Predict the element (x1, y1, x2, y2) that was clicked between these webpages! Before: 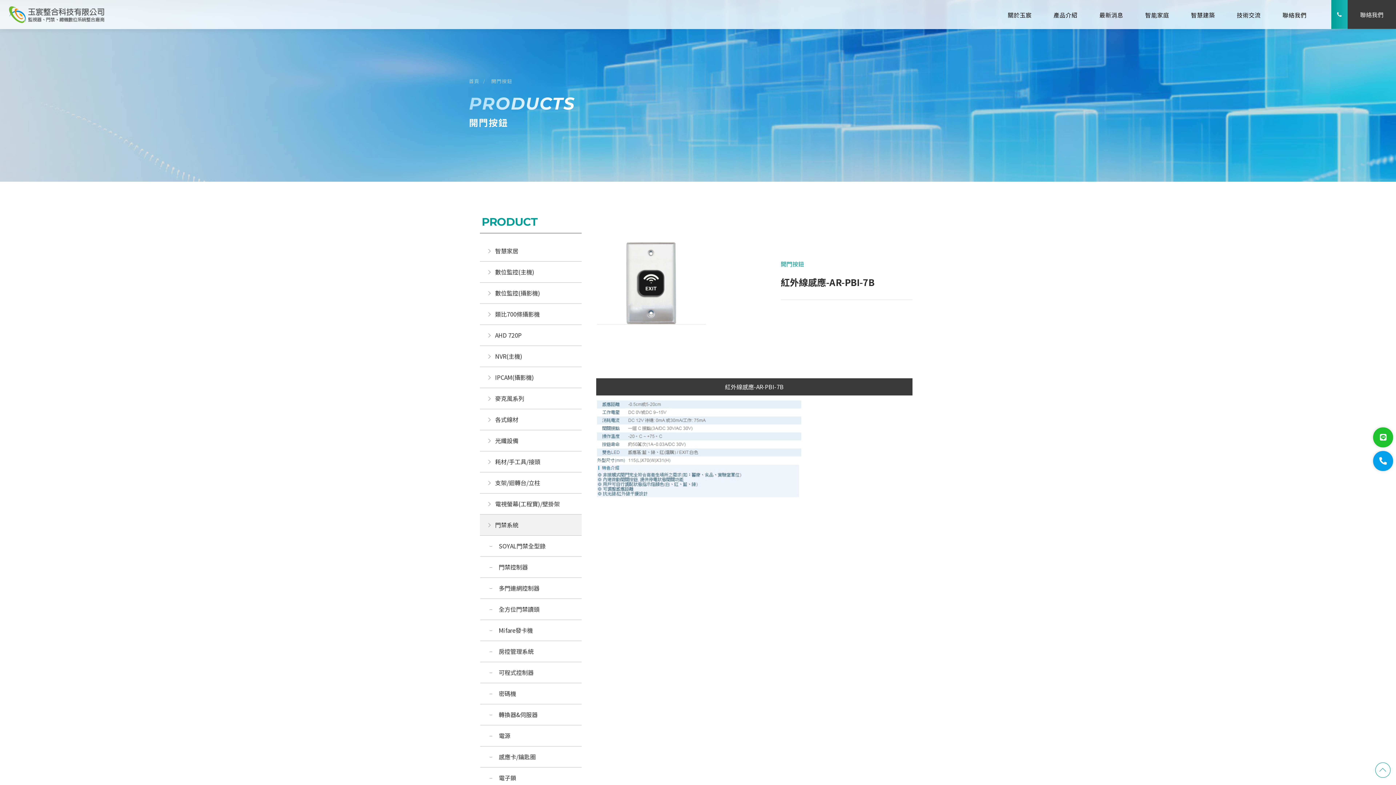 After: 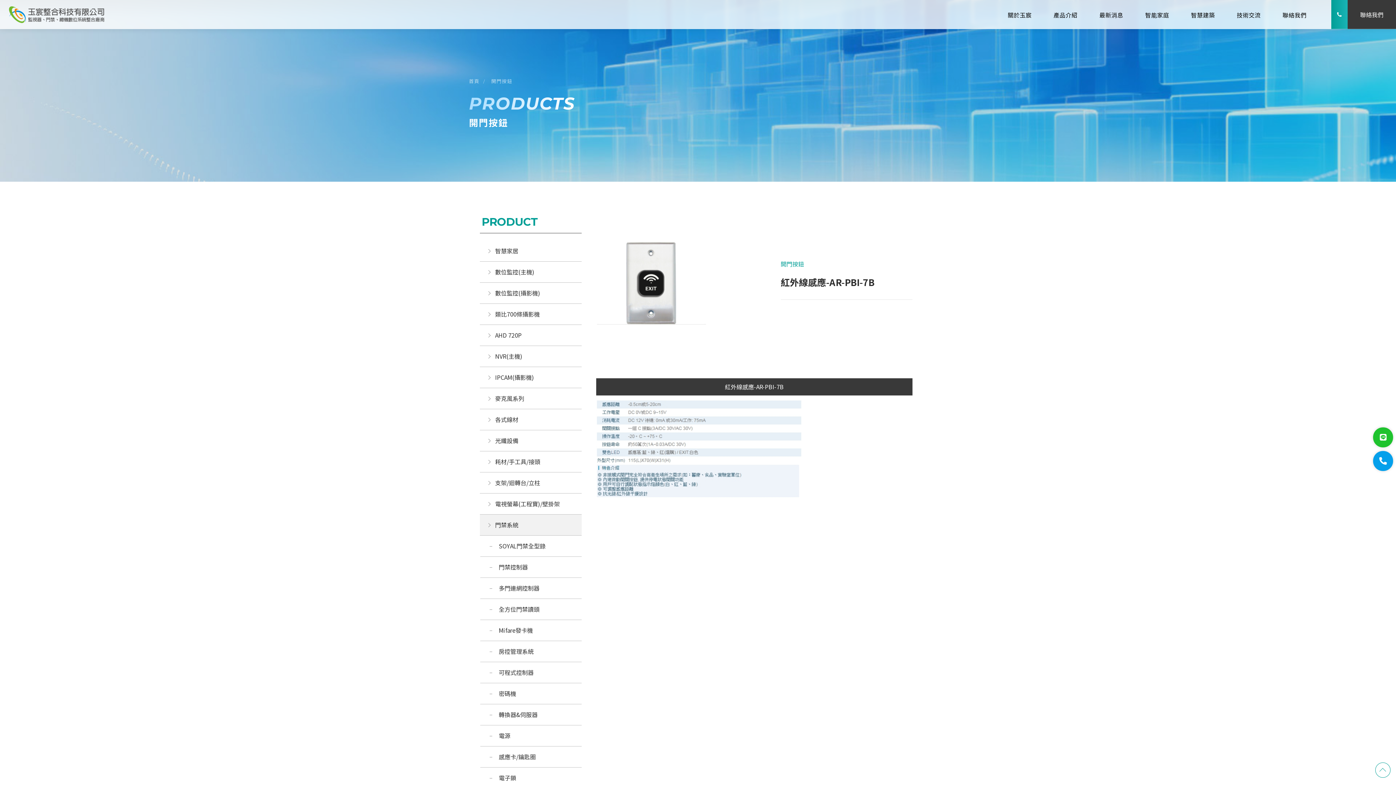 Action: bbox: (1324, 0, 1396, 29) label: 聯絡我們